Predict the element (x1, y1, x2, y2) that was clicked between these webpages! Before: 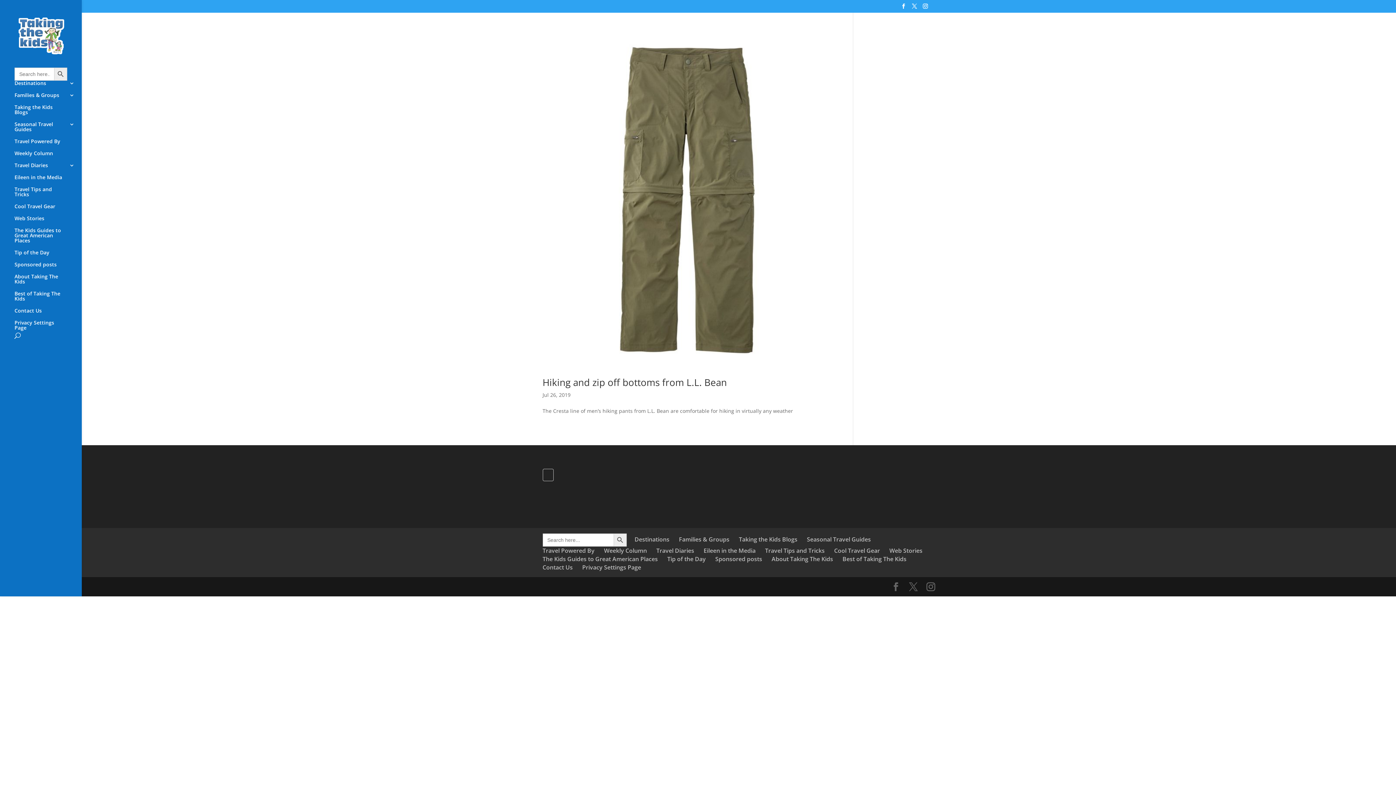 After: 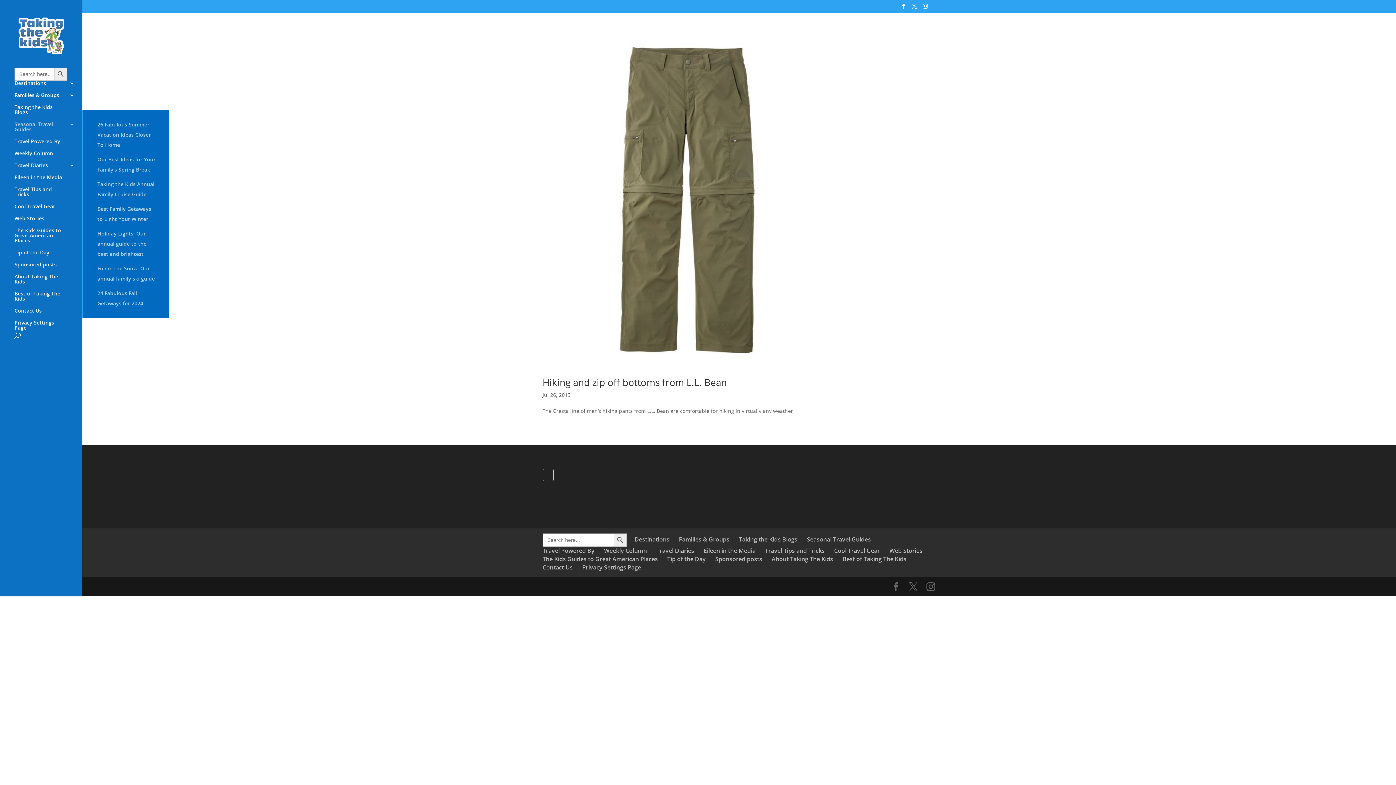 Action: bbox: (14, 121, 81, 138) label: Seasonal Travel Guides